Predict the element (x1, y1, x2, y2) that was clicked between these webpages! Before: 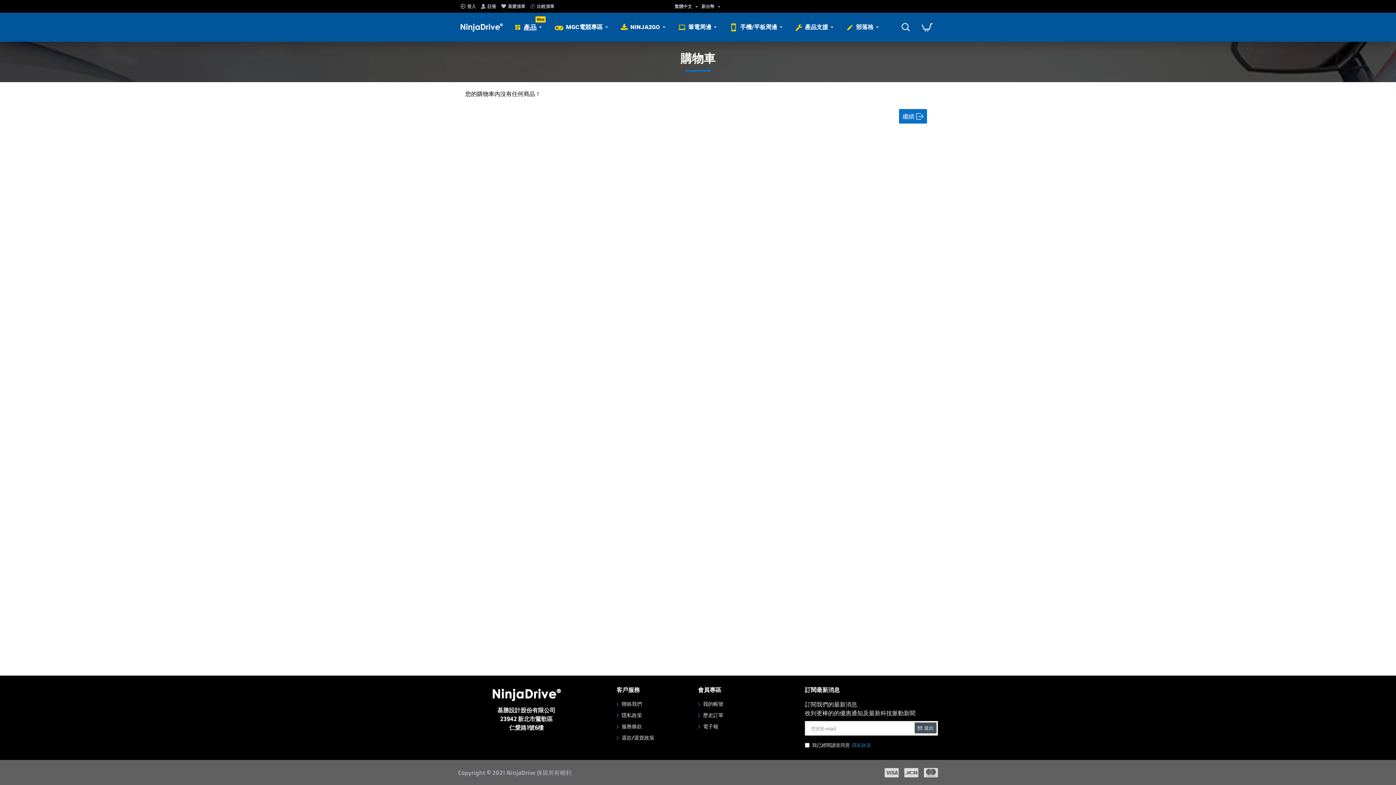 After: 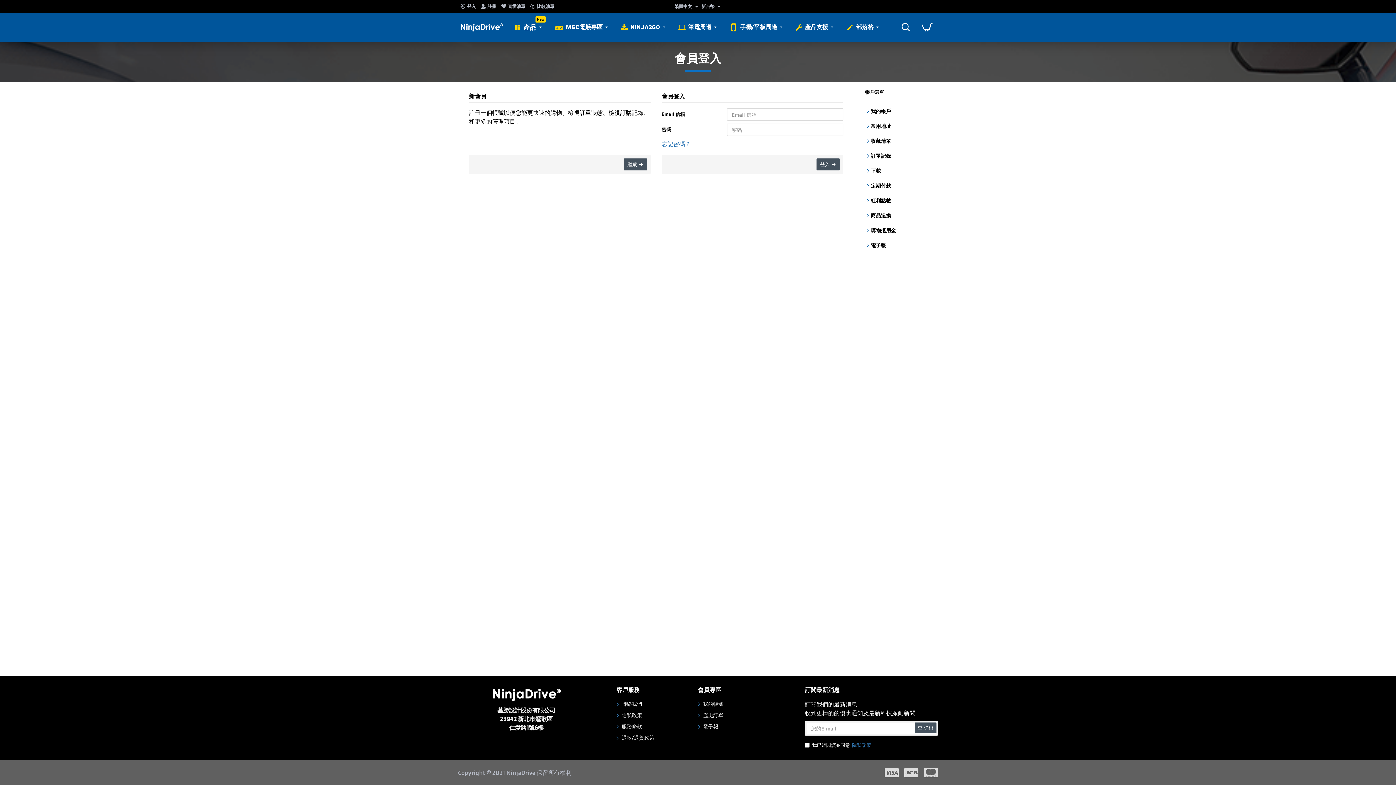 Action: label: 歷史訂單 bbox: (698, 711, 723, 722)